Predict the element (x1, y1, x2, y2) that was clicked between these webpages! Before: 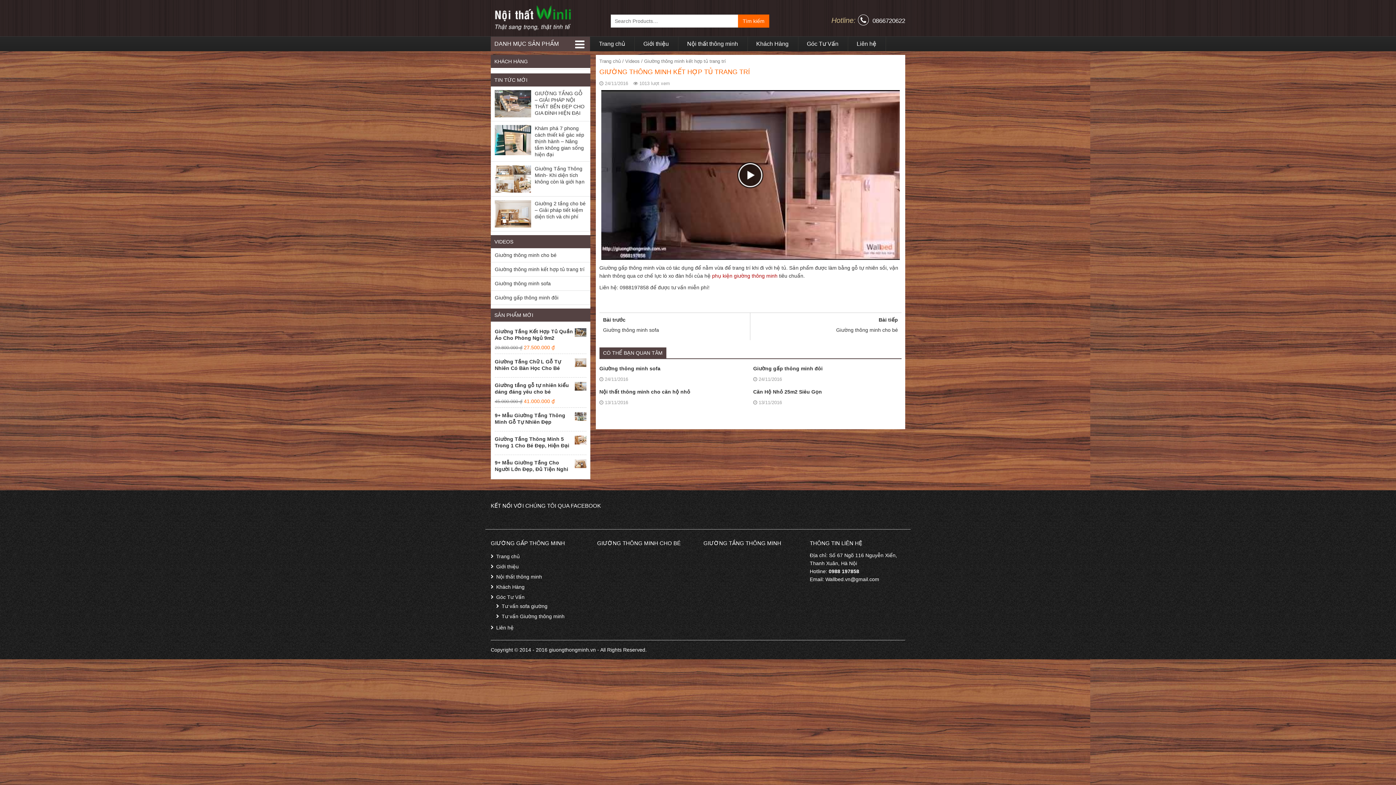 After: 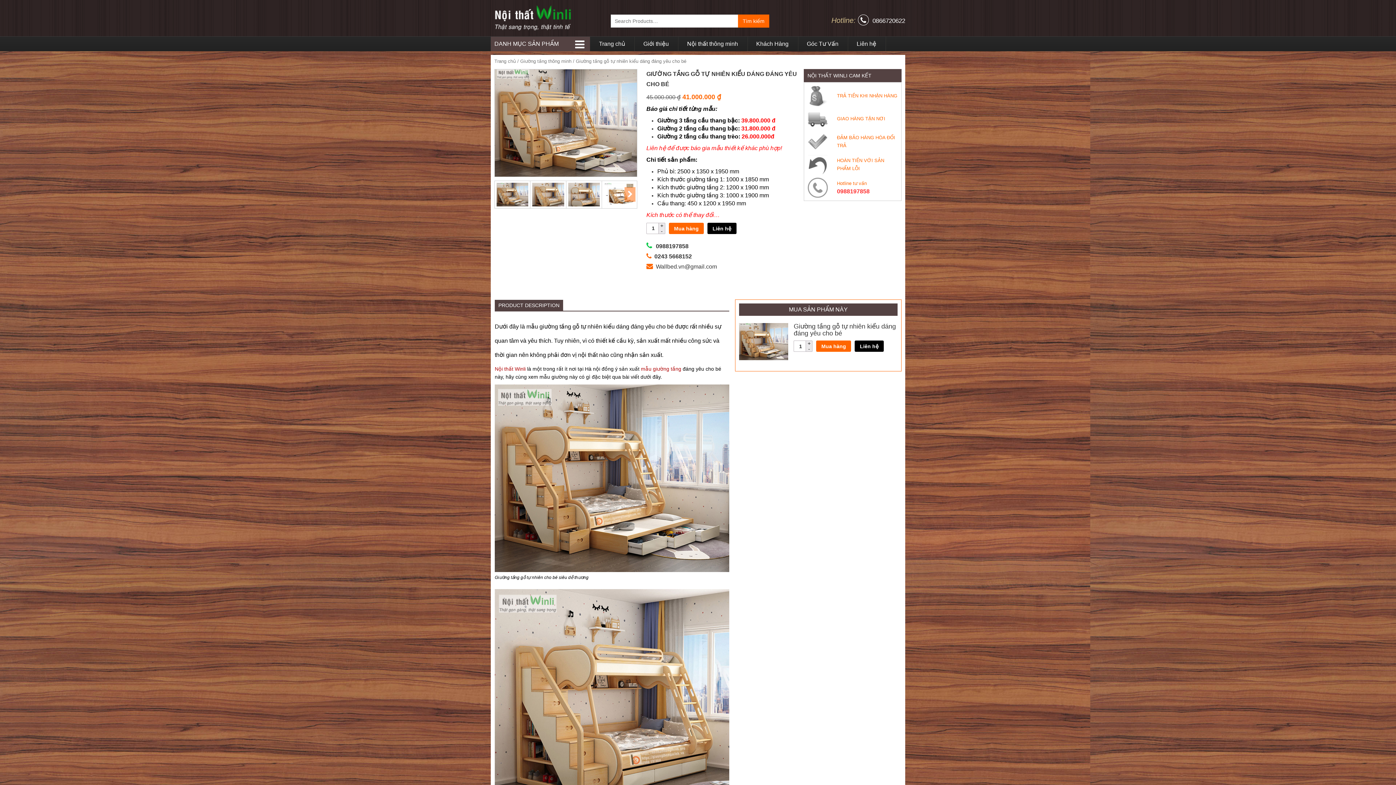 Action: label: Giường tầng gỗ tự nhiên kiểu dáng đáng yêu cho bé bbox: (494, 379, 586, 398)